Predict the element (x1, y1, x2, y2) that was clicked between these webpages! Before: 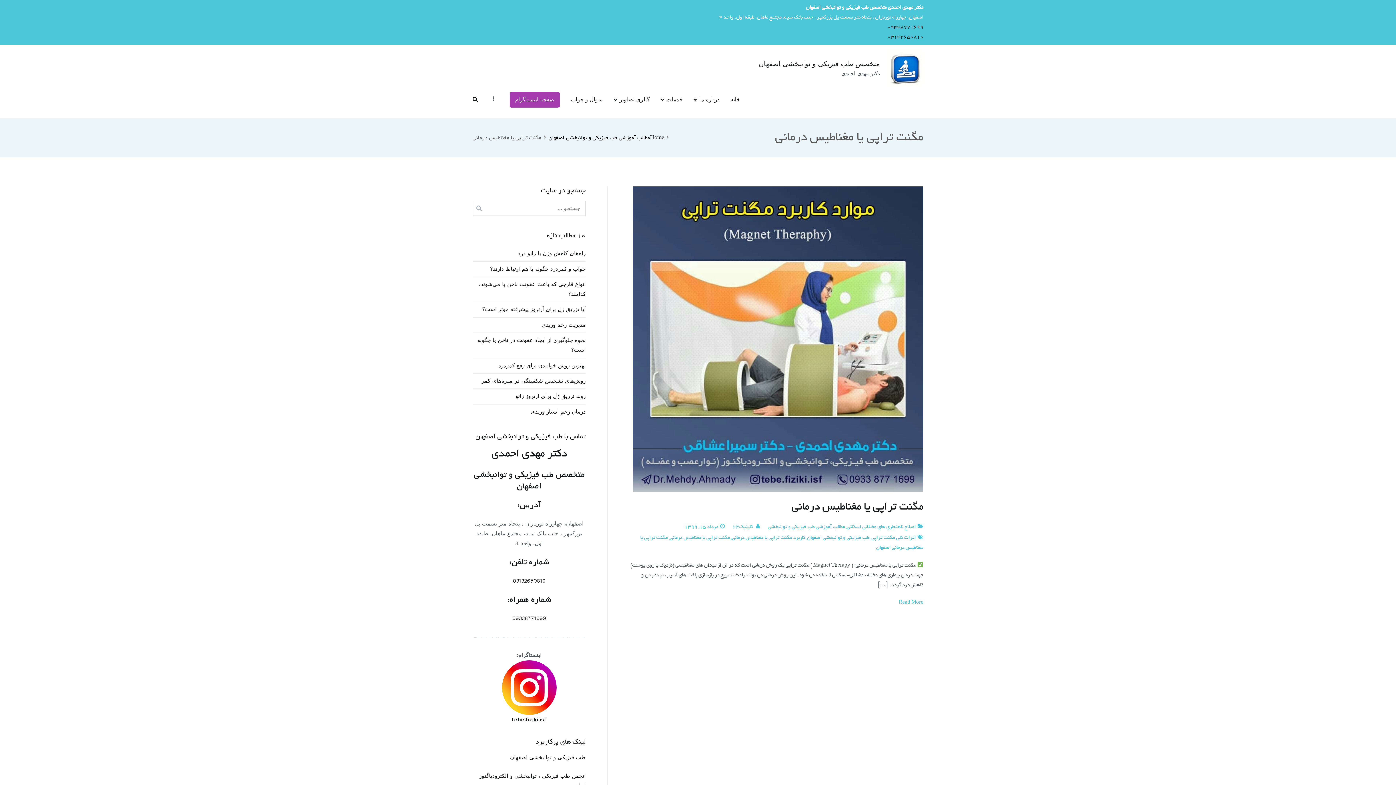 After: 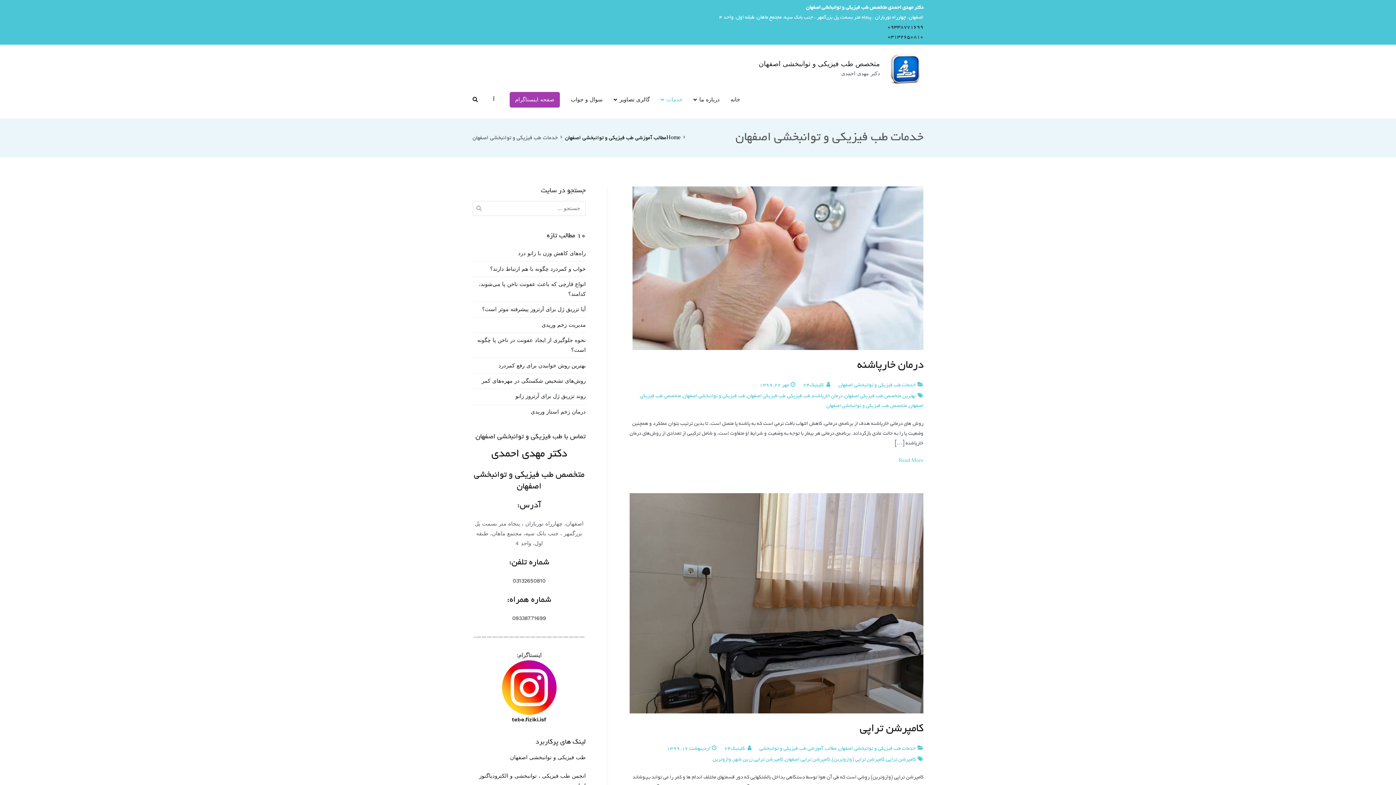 Action: bbox: (660, 94, 682, 104) label: خدمات